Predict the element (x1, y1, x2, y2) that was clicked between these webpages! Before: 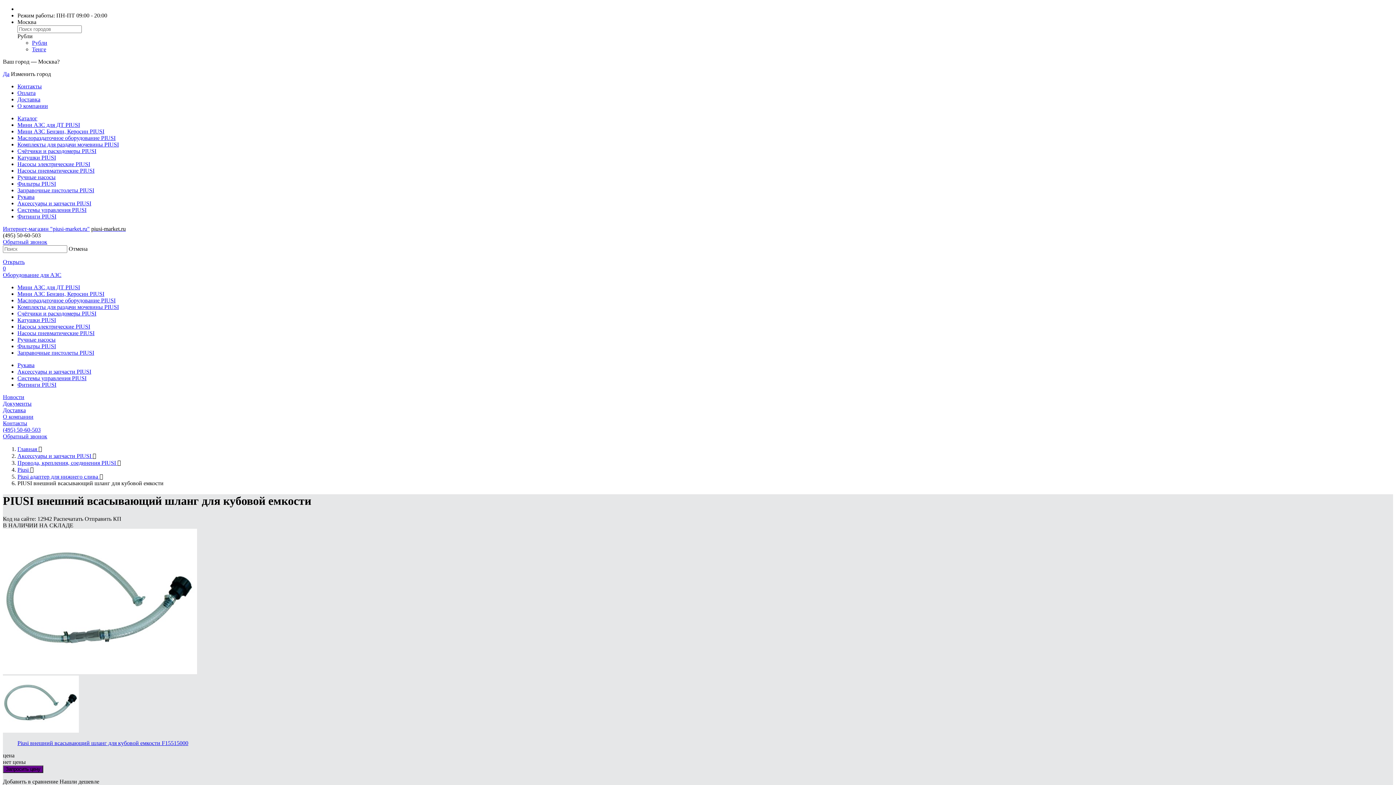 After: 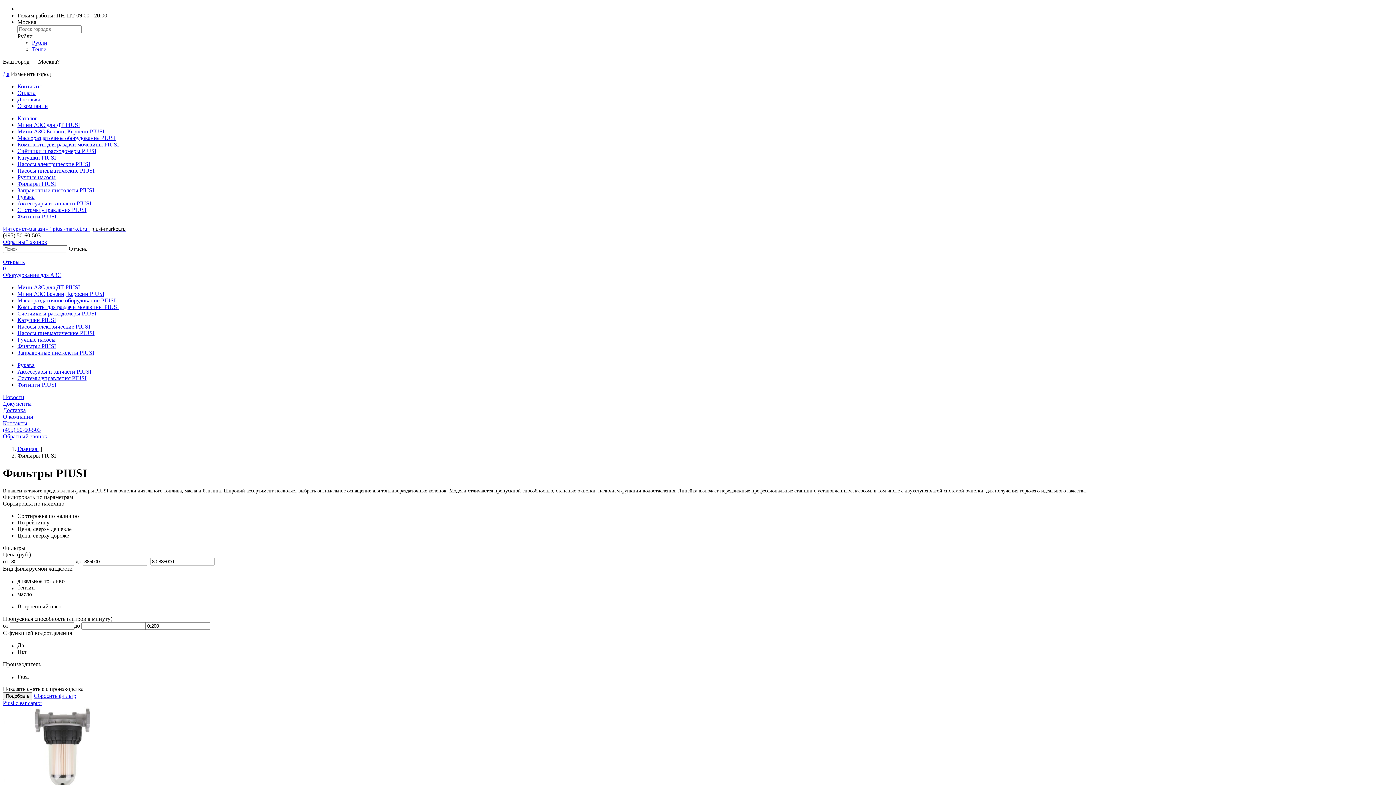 Action: bbox: (17, 180, 56, 186) label: Фильтры PIUSI